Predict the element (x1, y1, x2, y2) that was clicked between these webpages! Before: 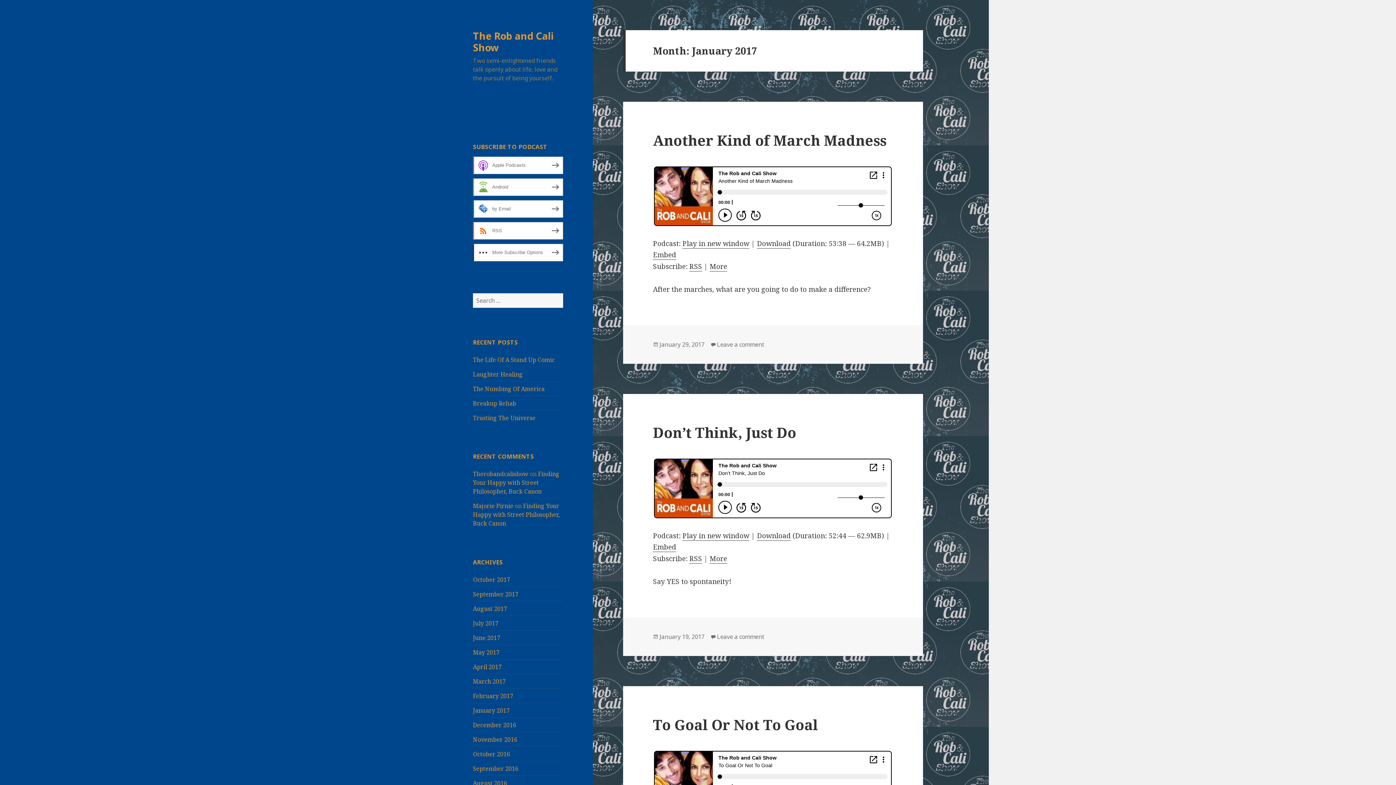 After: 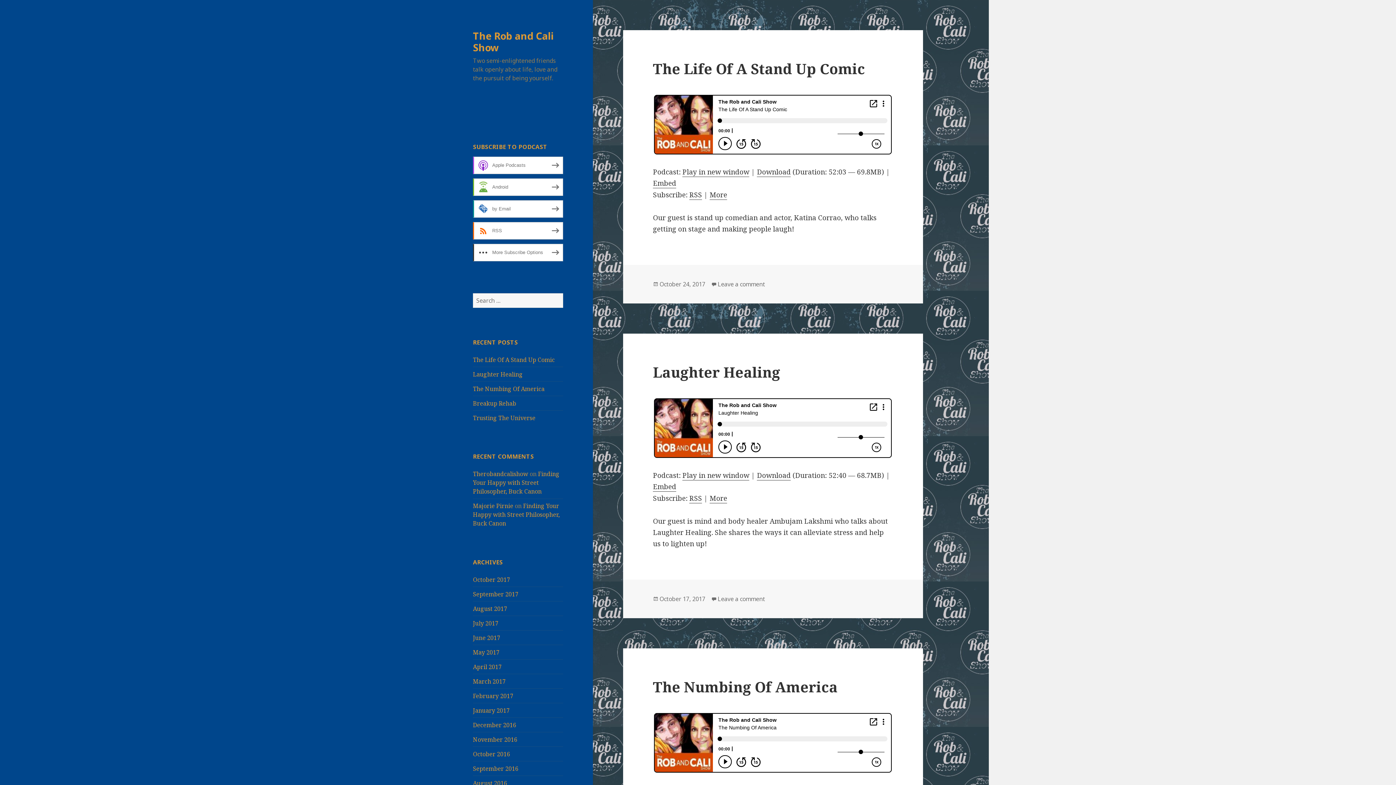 Action: bbox: (473, 470, 528, 478) label: Therobandcalishow